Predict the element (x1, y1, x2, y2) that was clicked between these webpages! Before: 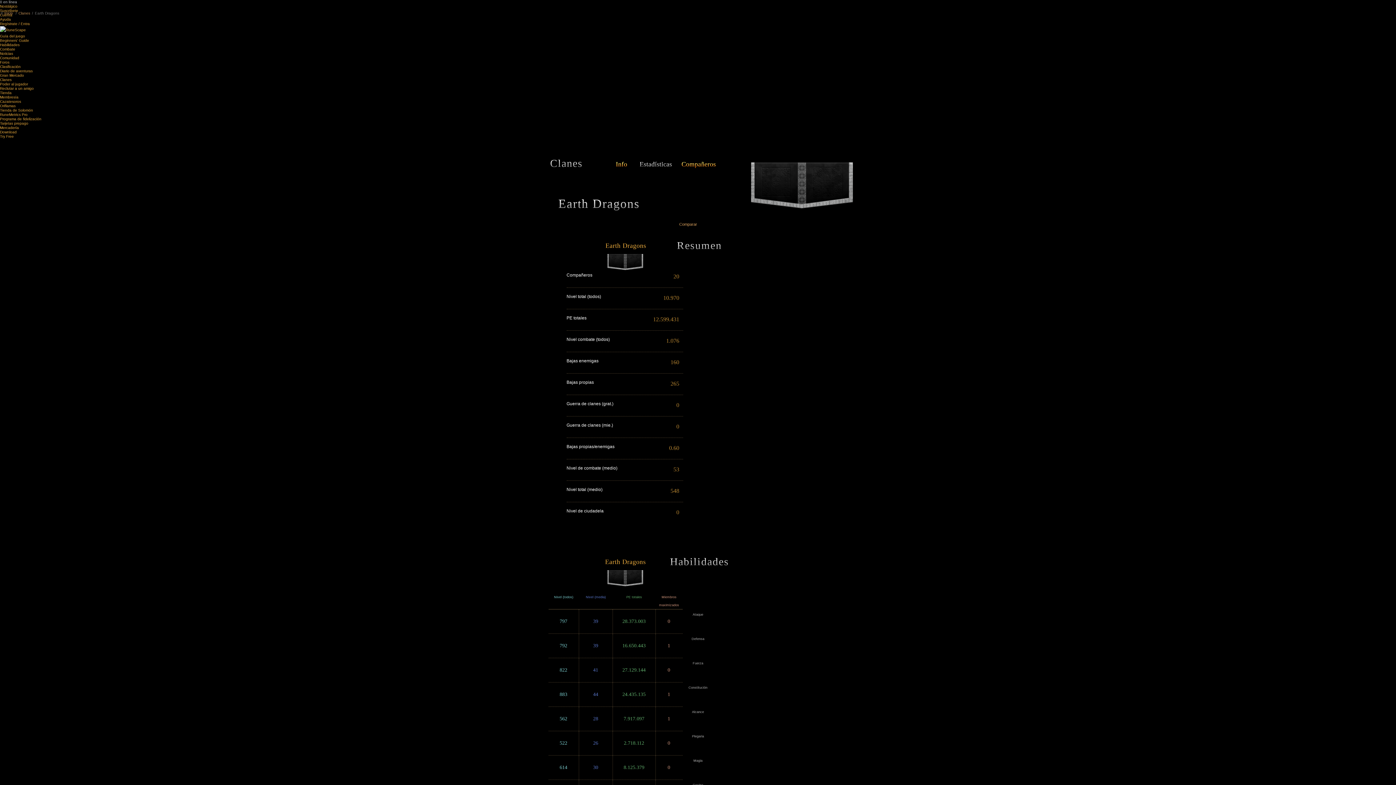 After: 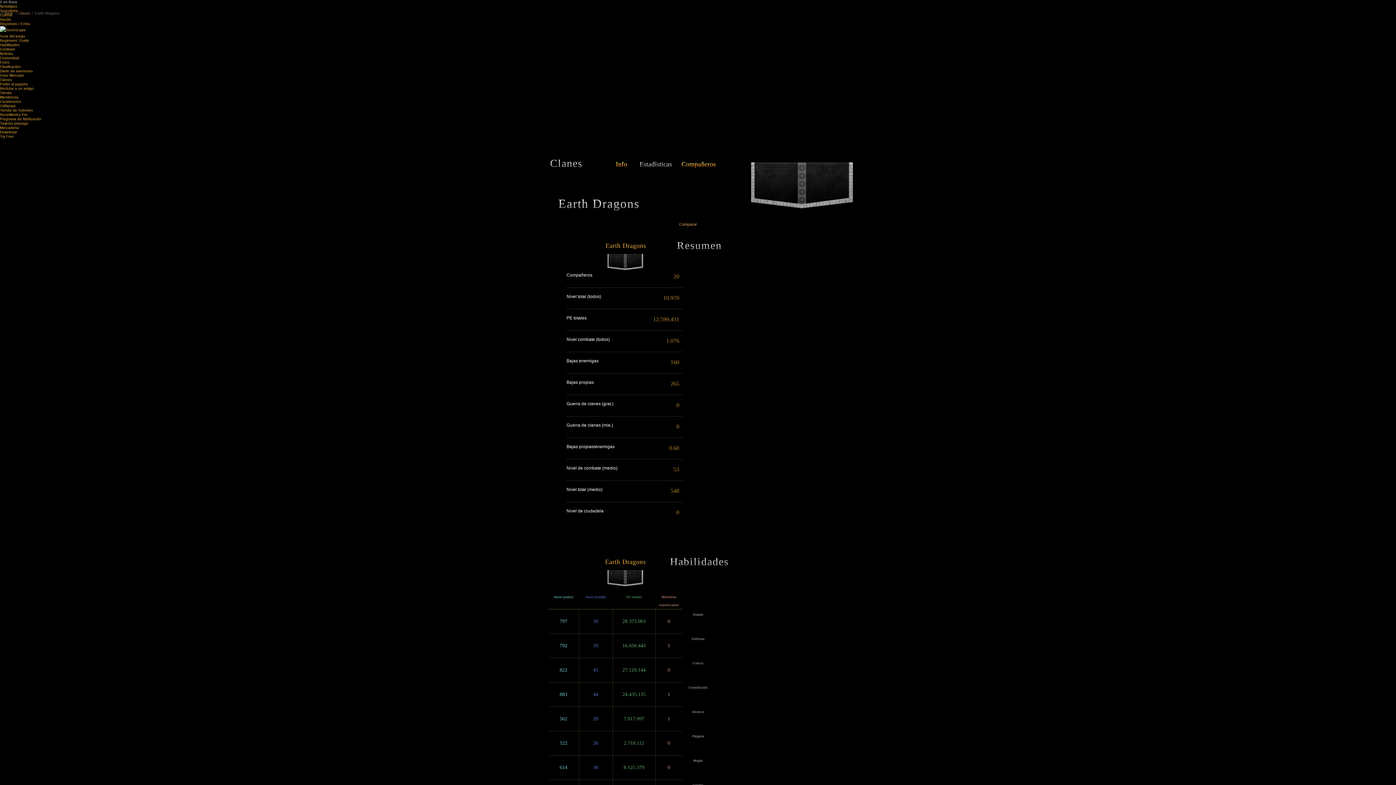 Action: bbox: (0, 125, 18, 129) label: Mercadería